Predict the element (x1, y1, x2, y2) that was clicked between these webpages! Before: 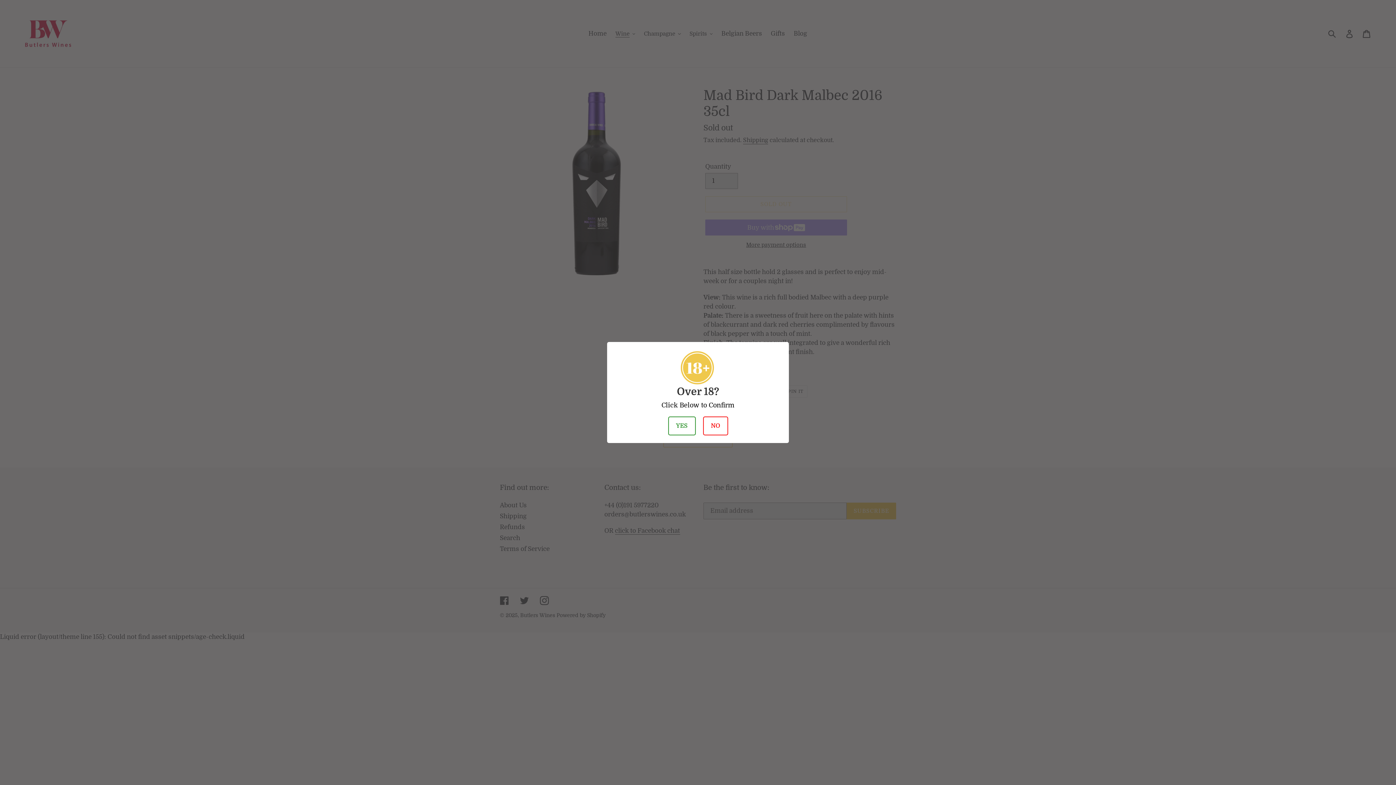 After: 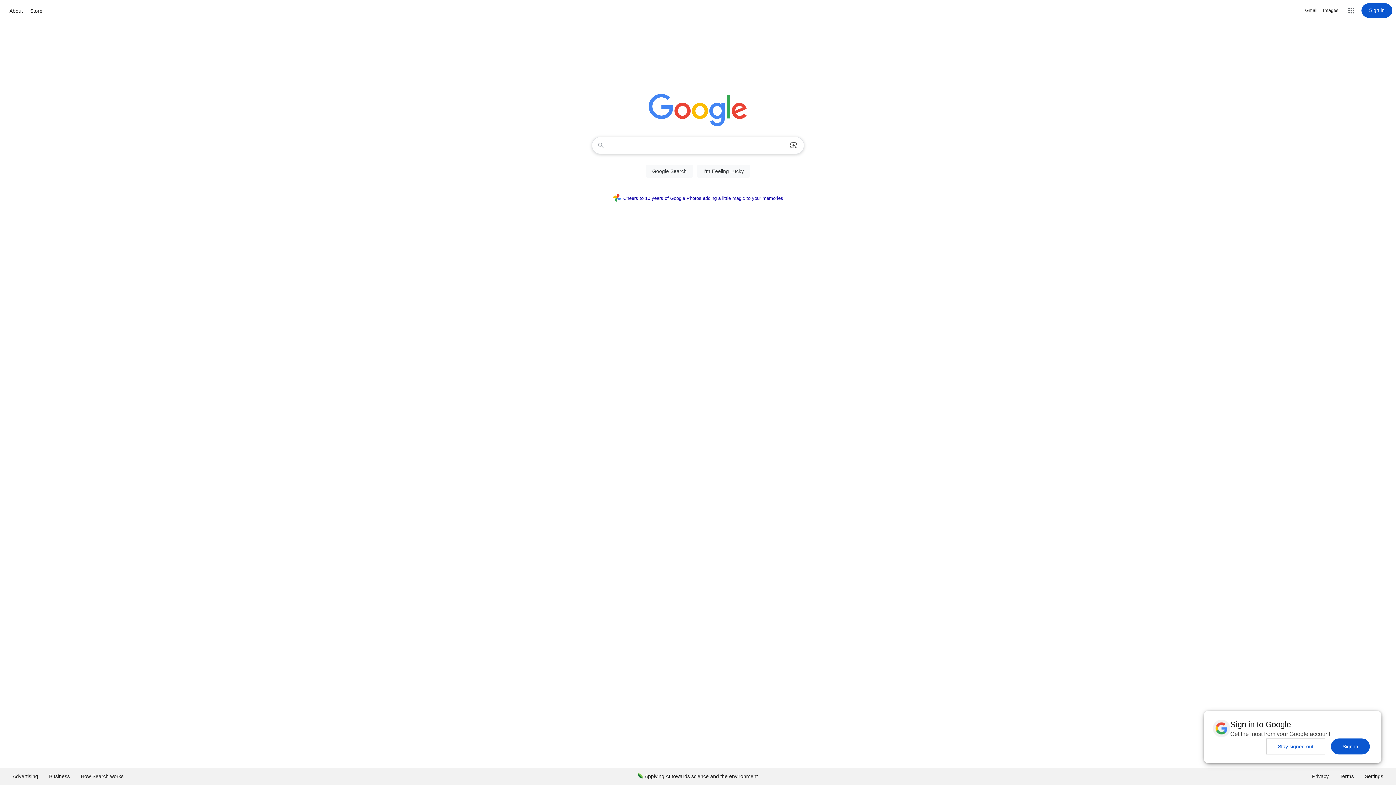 Action: bbox: (703, 416, 728, 435) label: NO